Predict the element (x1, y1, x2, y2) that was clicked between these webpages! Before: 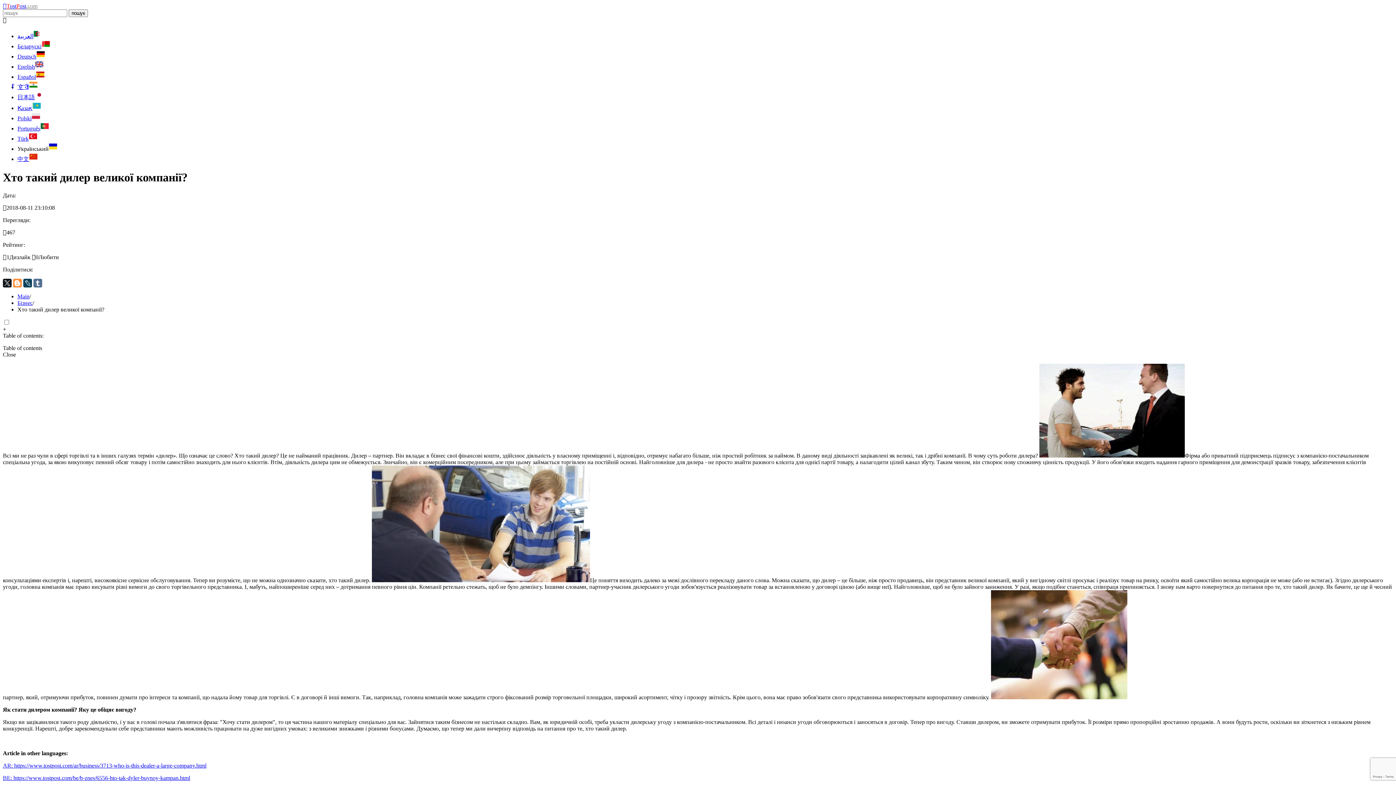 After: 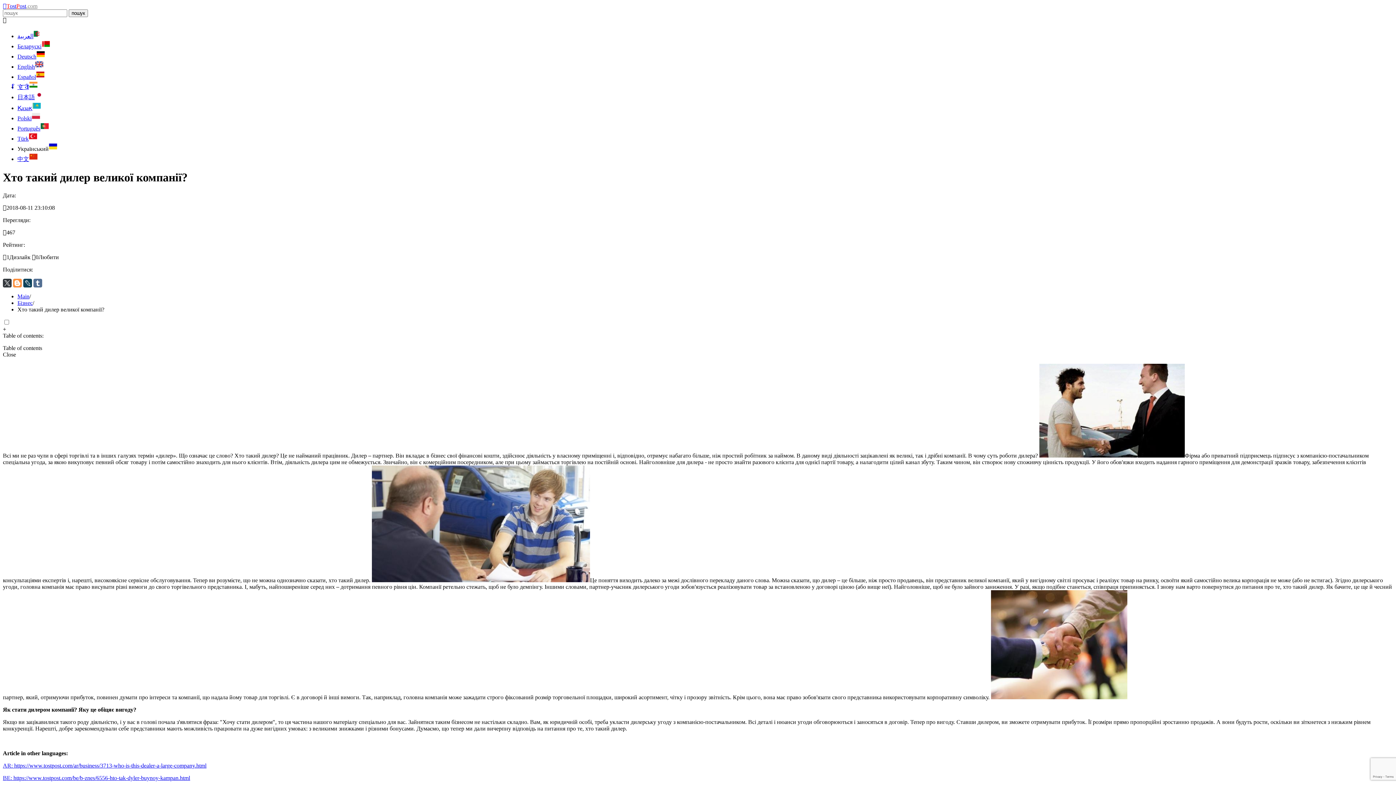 Action: bbox: (2, 278, 11, 287)